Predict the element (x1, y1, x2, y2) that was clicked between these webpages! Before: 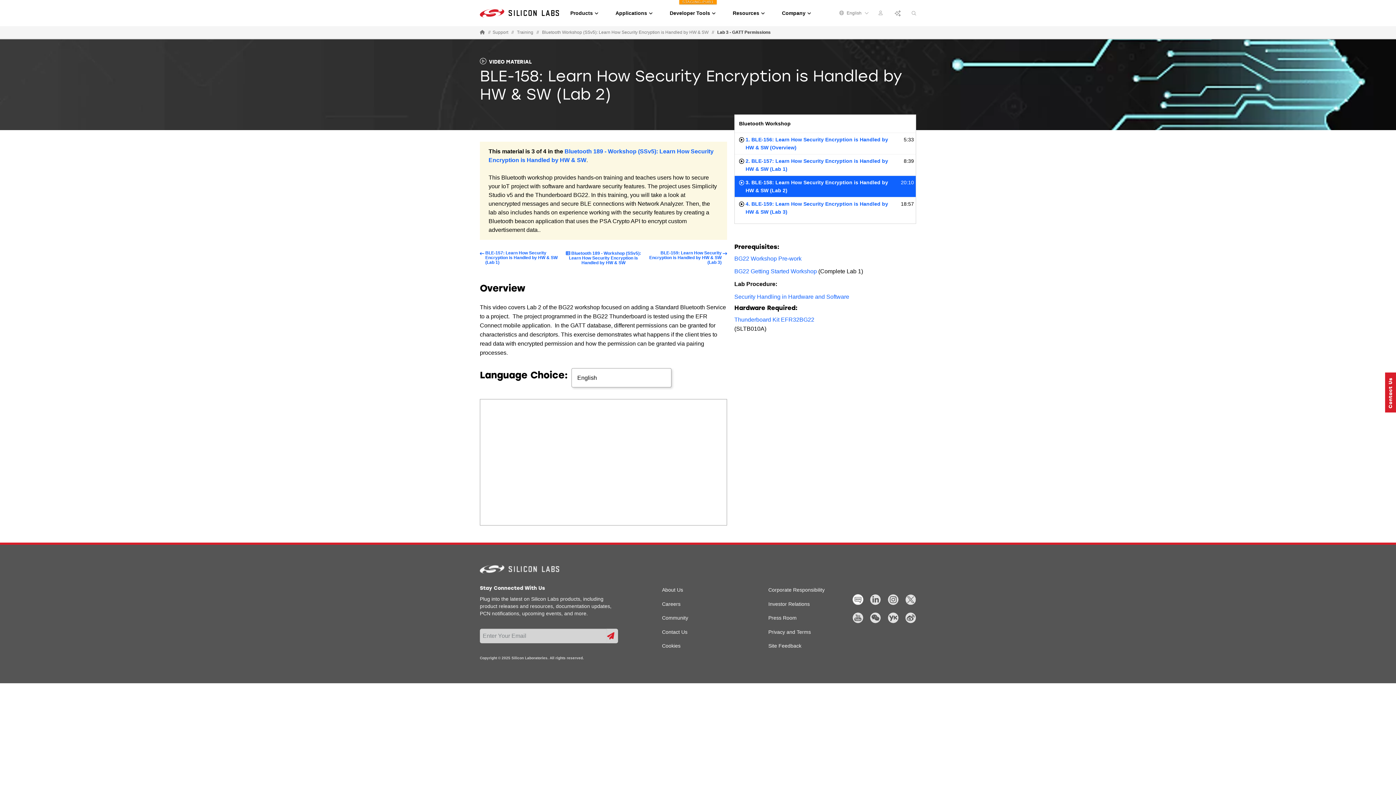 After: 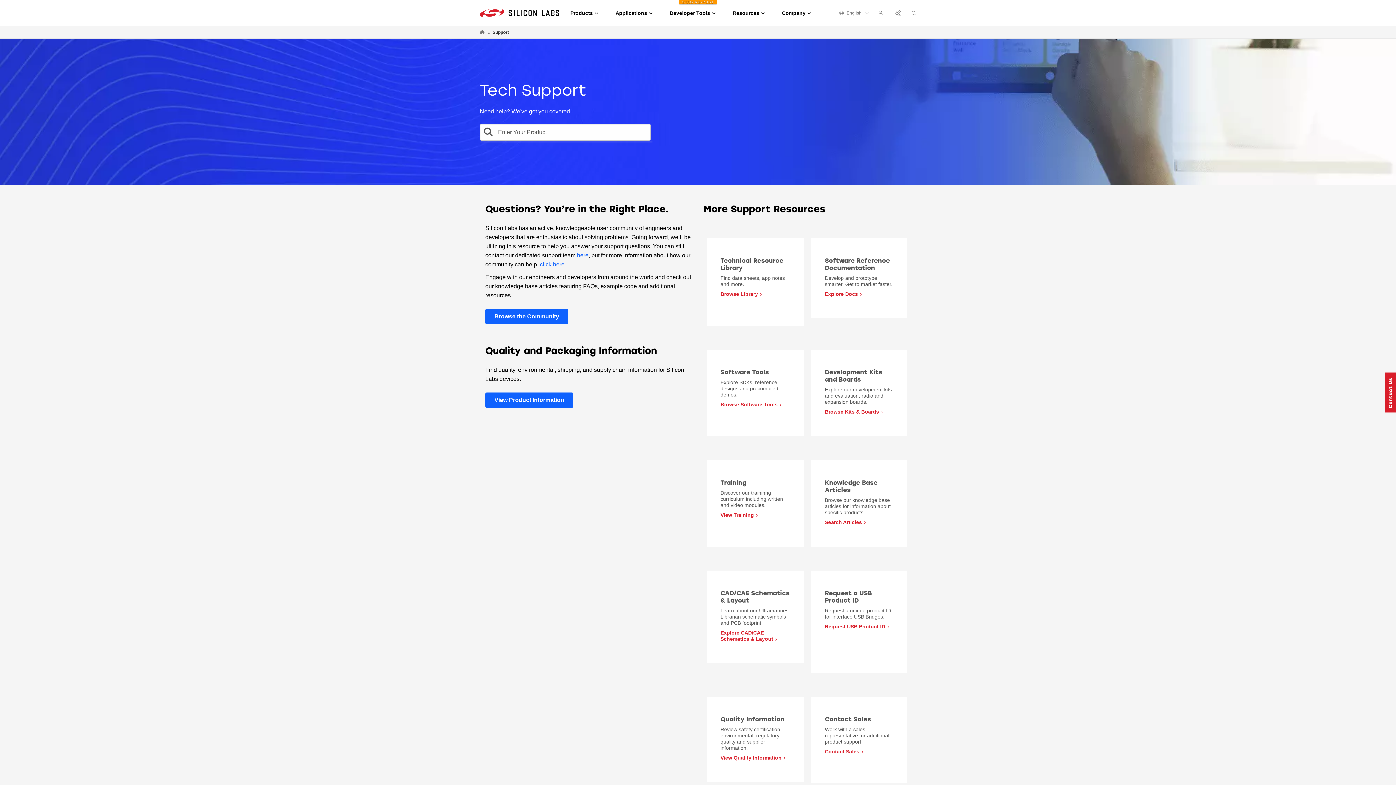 Action: bbox: (492, 29, 508, 35) label: Support